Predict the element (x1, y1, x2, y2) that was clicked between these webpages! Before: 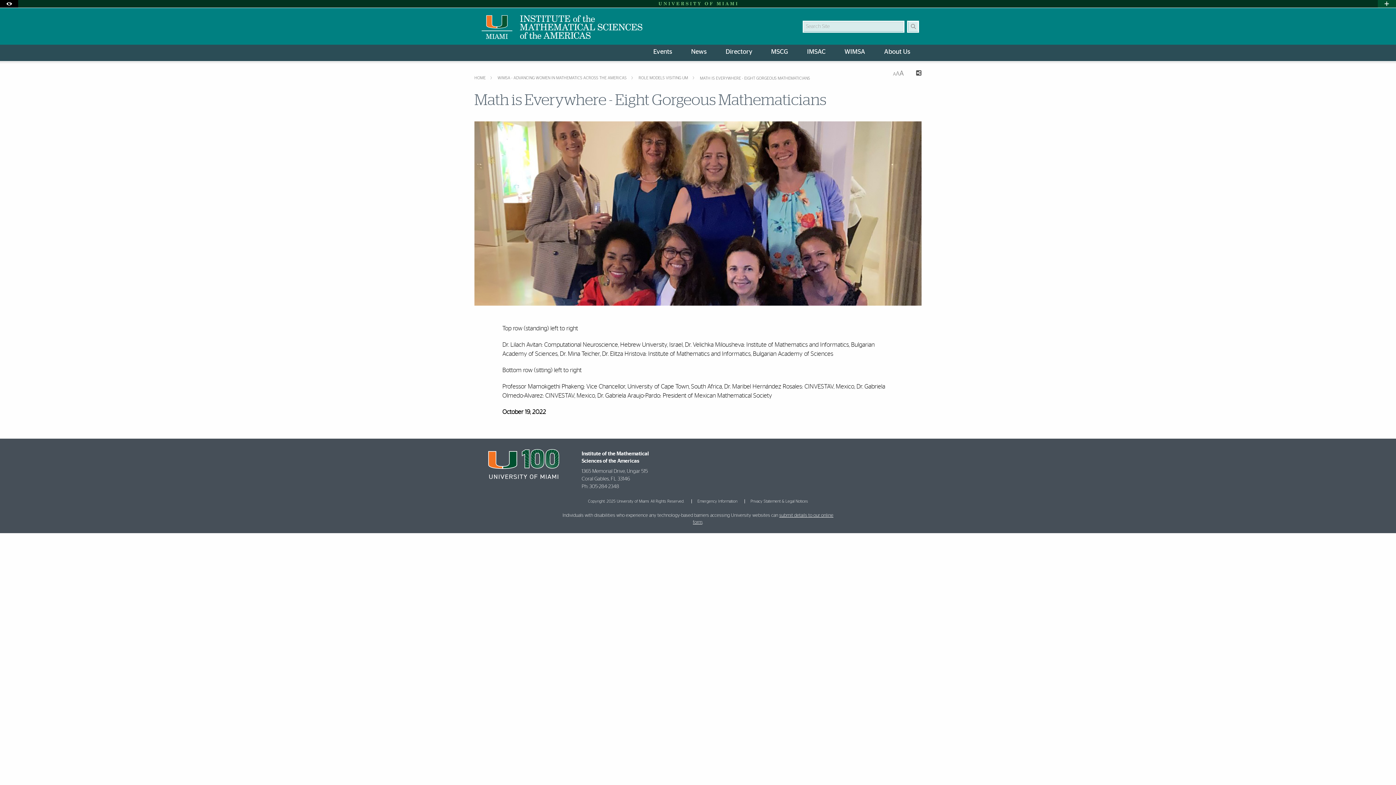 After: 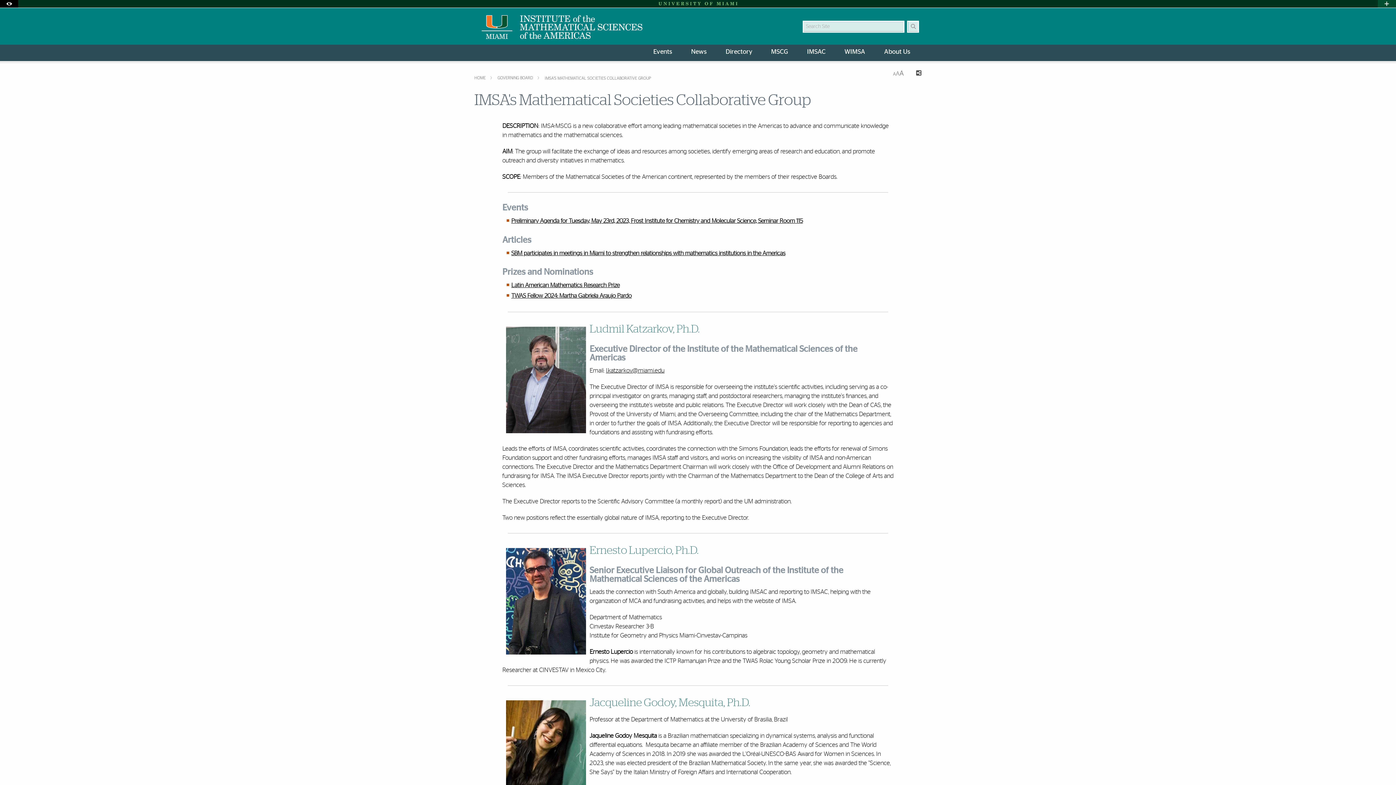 Action: bbox: (762, 44, 797, 61) label: MSCG